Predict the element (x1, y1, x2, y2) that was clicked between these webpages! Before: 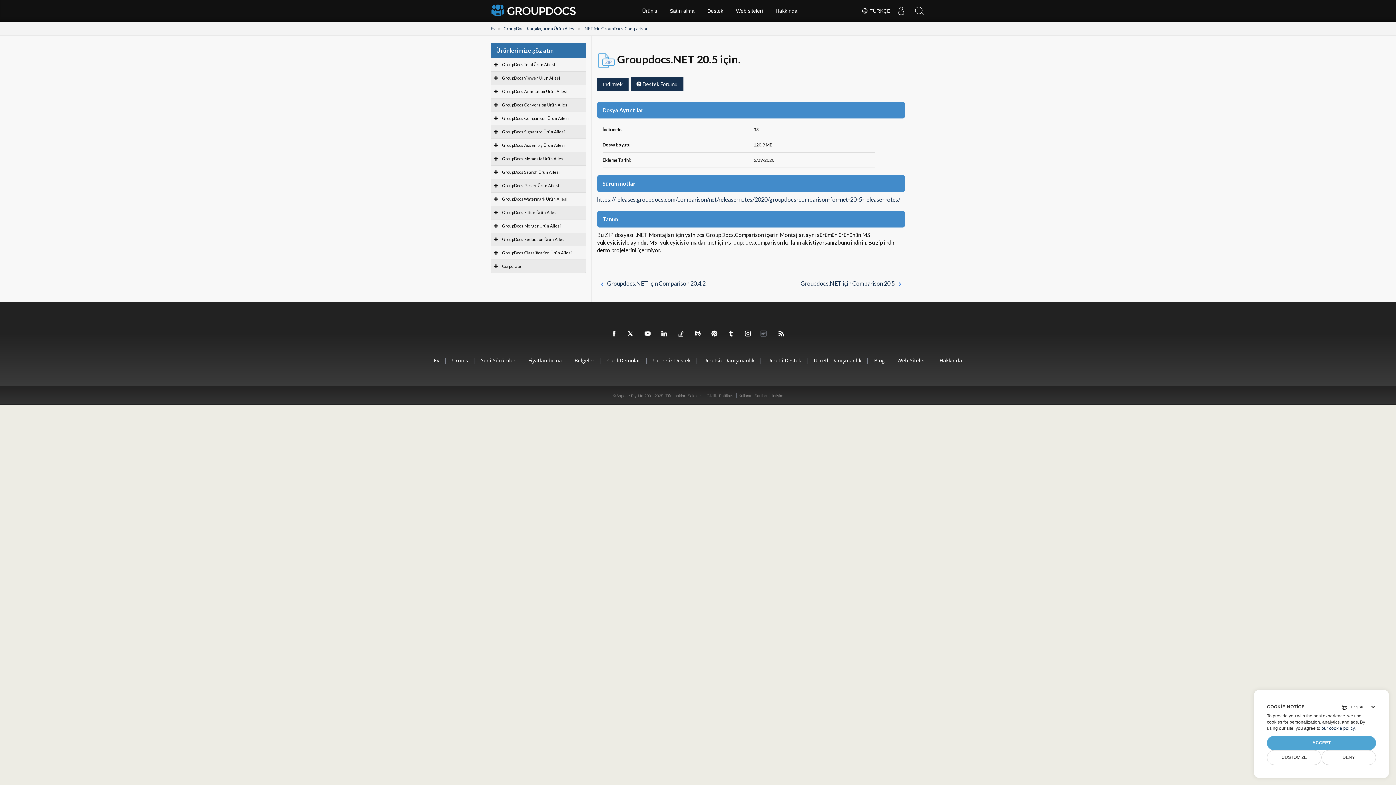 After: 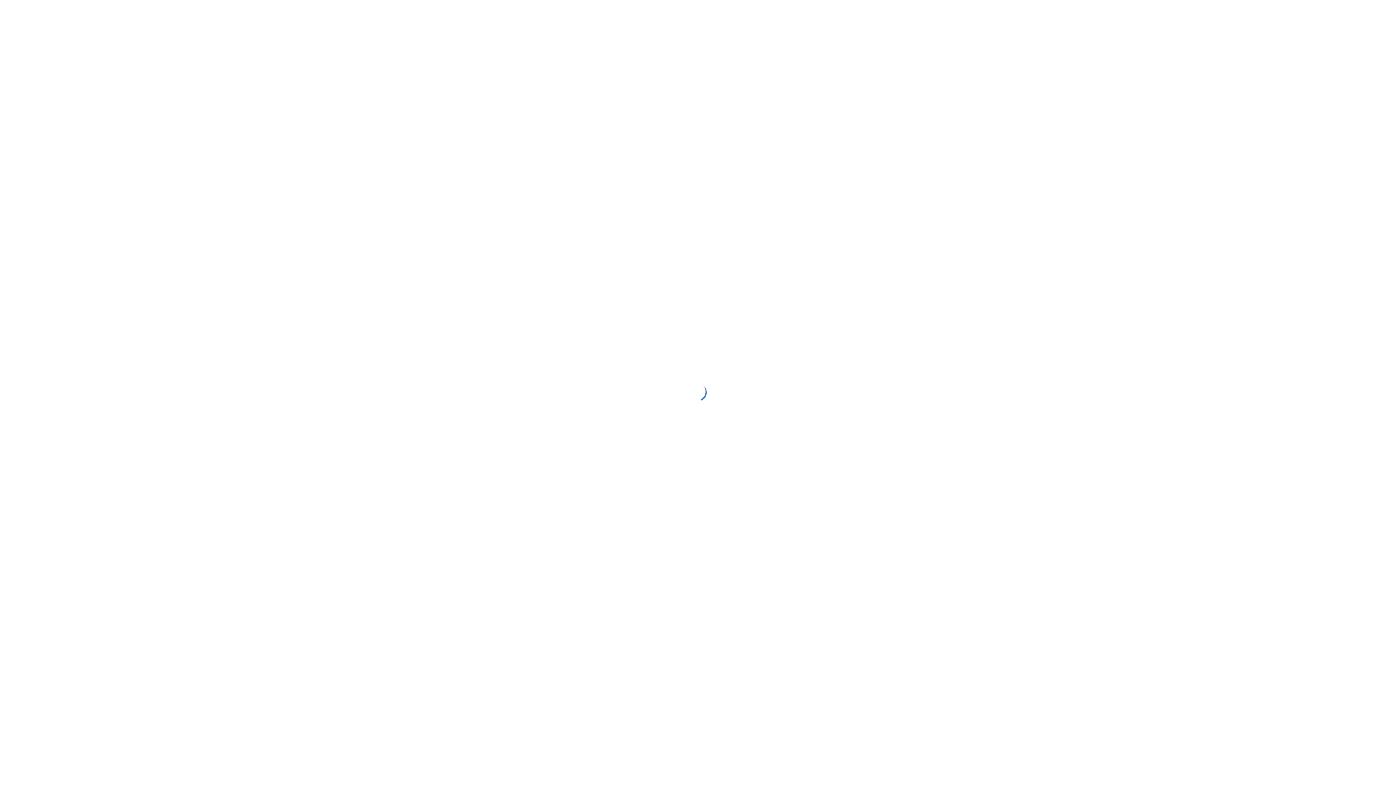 Action: label: Satın alma bbox: (664, 0, 699, 21)